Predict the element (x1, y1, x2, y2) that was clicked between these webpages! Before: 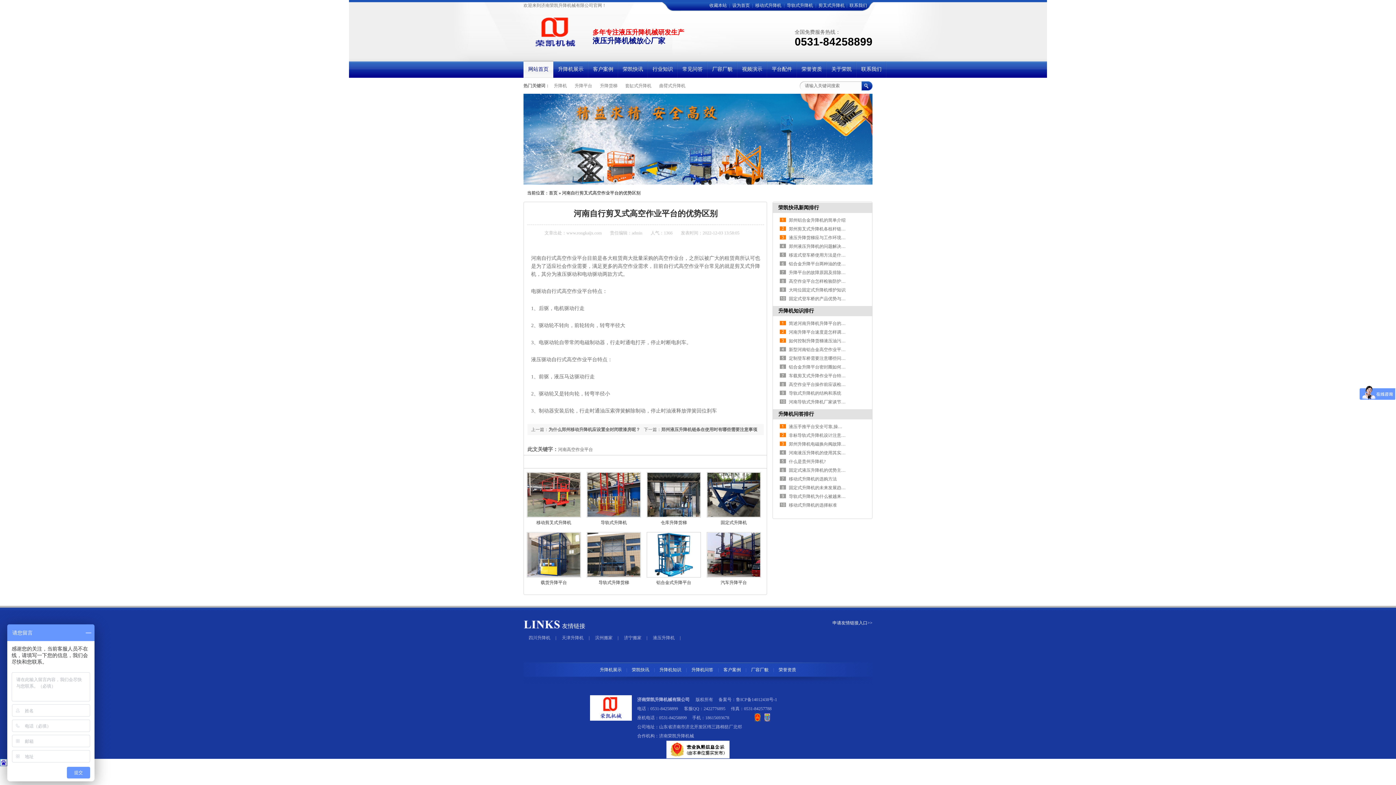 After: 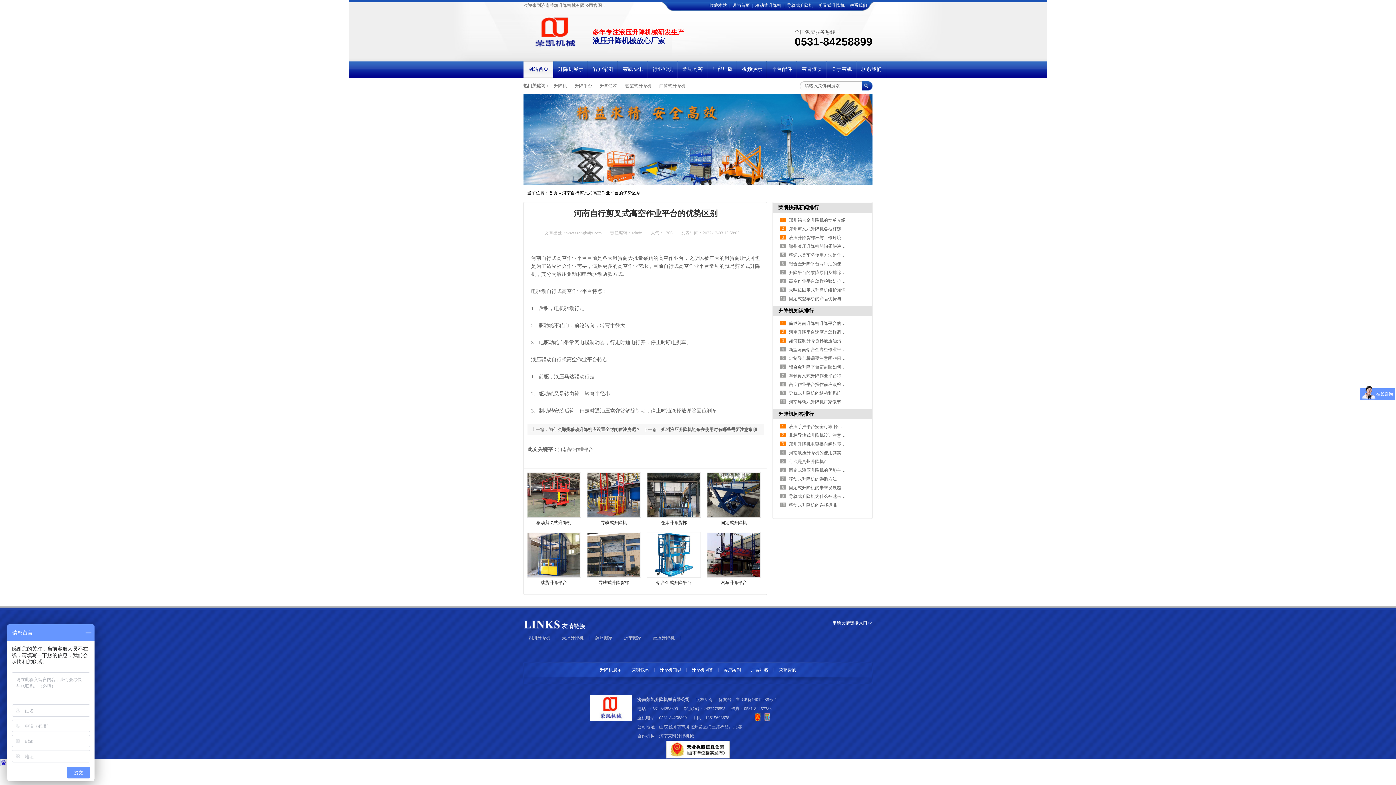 Action: label: 滨州搬家 bbox: (590, 633, 617, 642)